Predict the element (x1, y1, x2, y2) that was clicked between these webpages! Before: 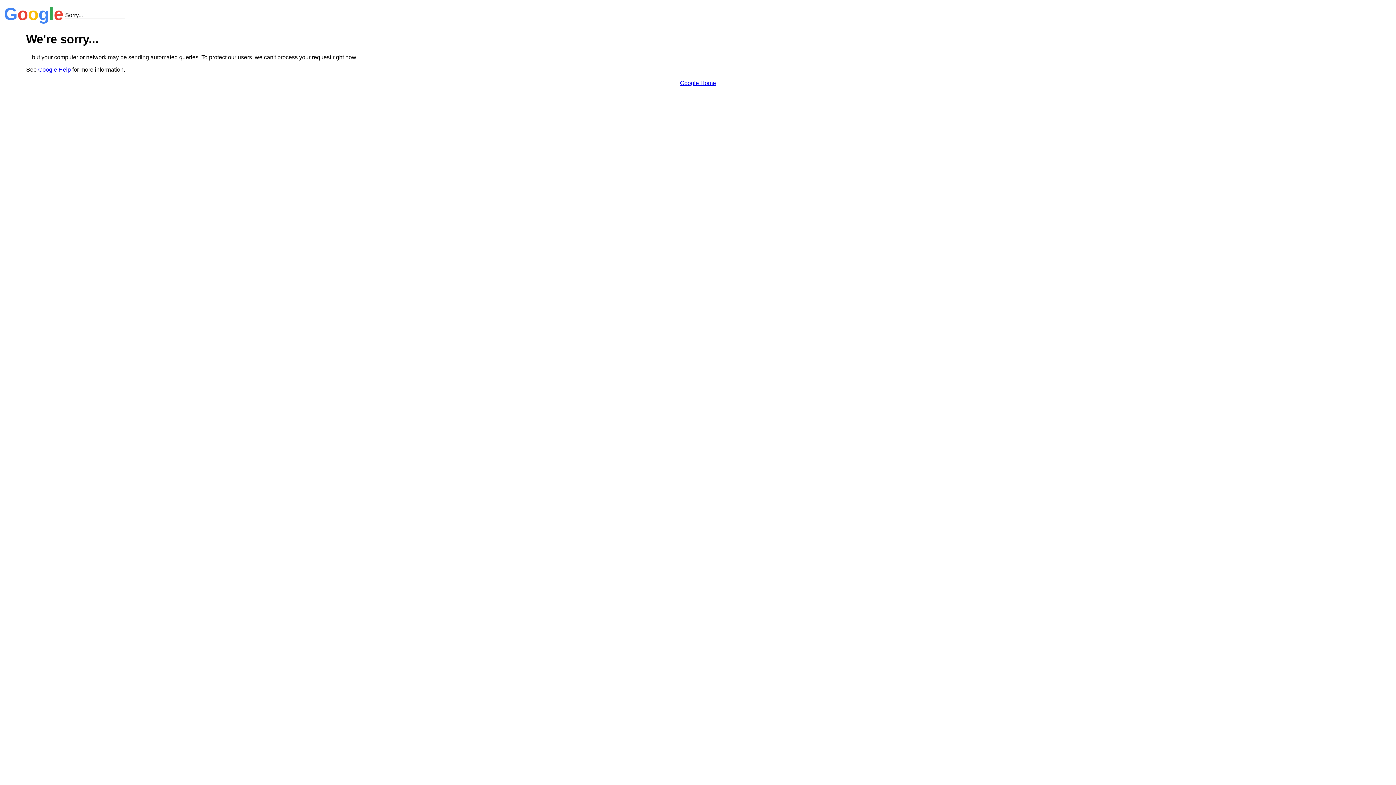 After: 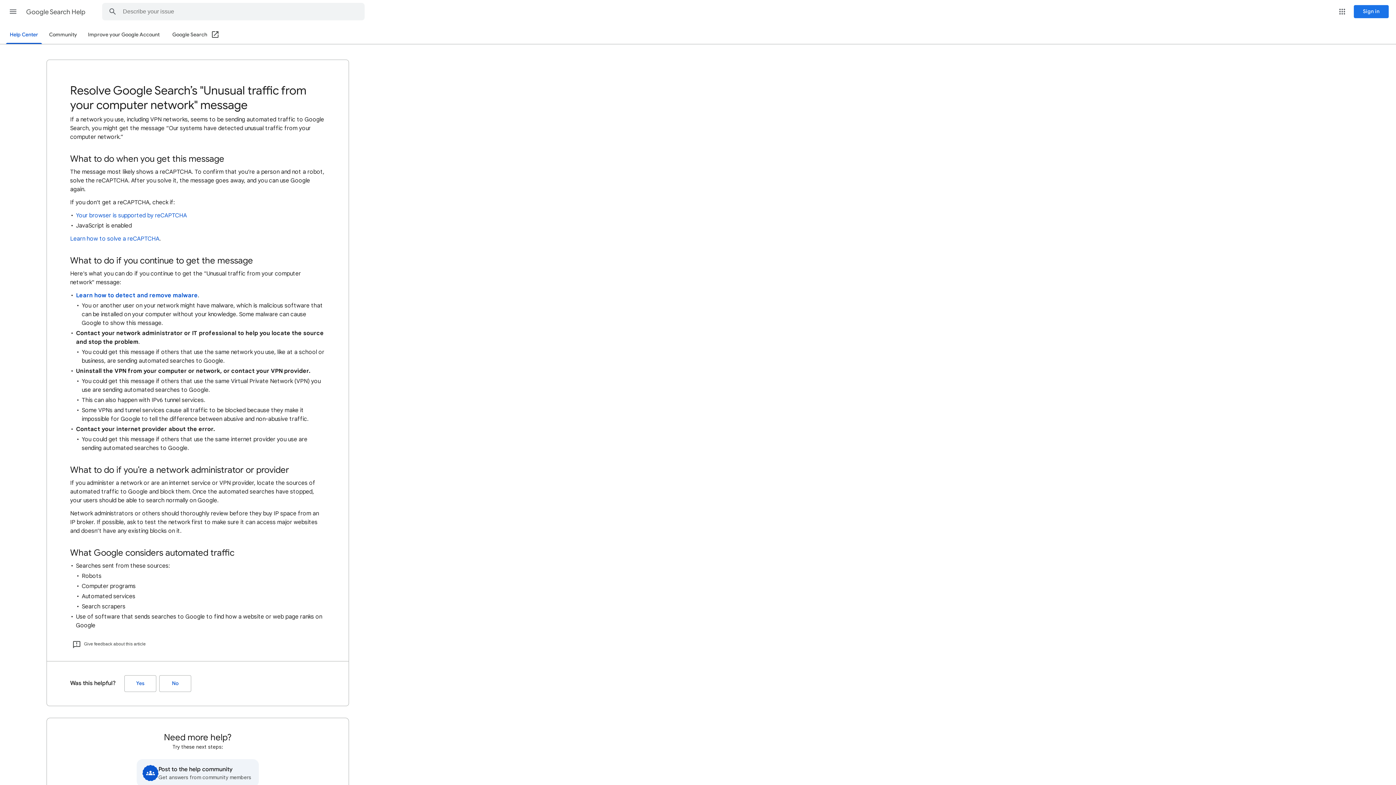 Action: label: Google Help bbox: (38, 66, 70, 72)